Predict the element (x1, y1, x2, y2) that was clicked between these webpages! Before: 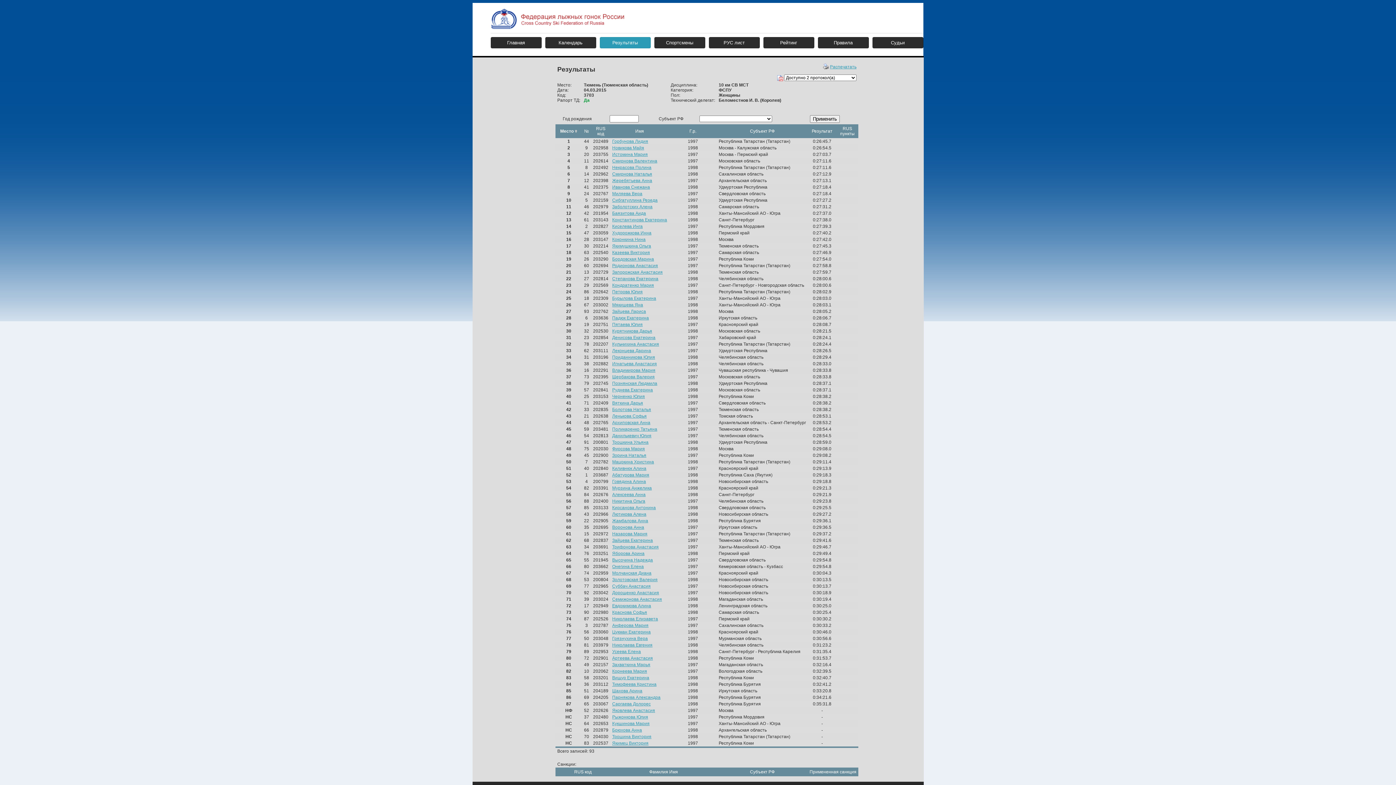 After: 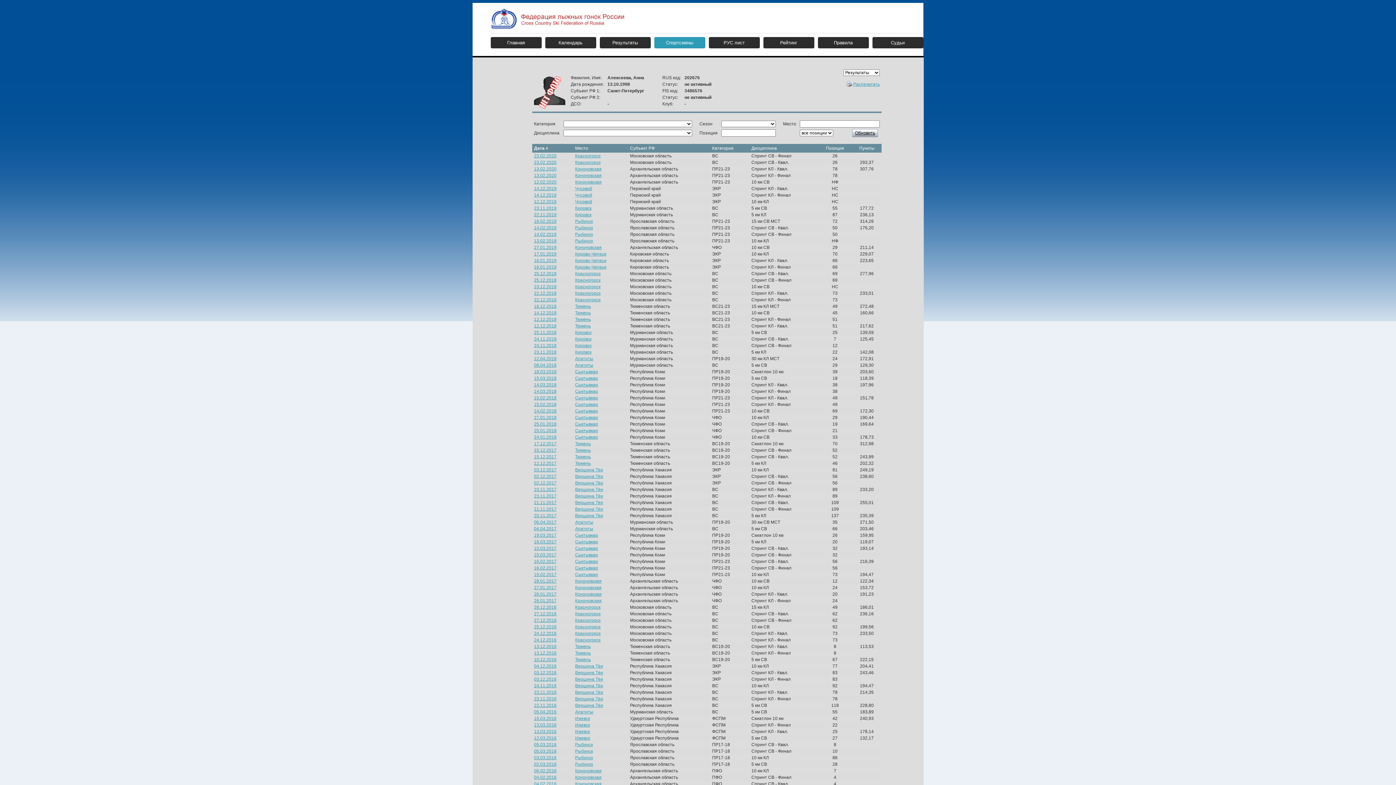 Action: bbox: (612, 492, 645, 497) label: Алексеева Анна